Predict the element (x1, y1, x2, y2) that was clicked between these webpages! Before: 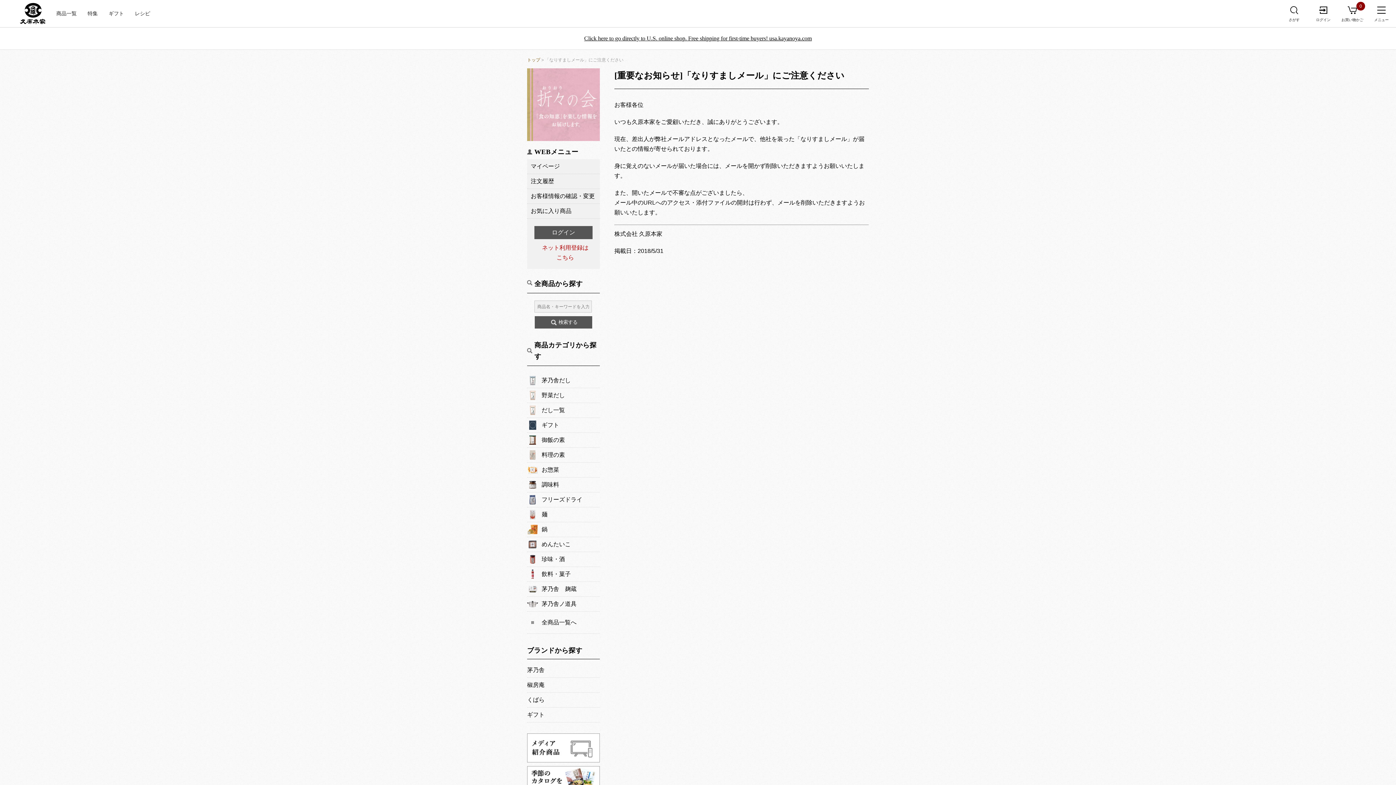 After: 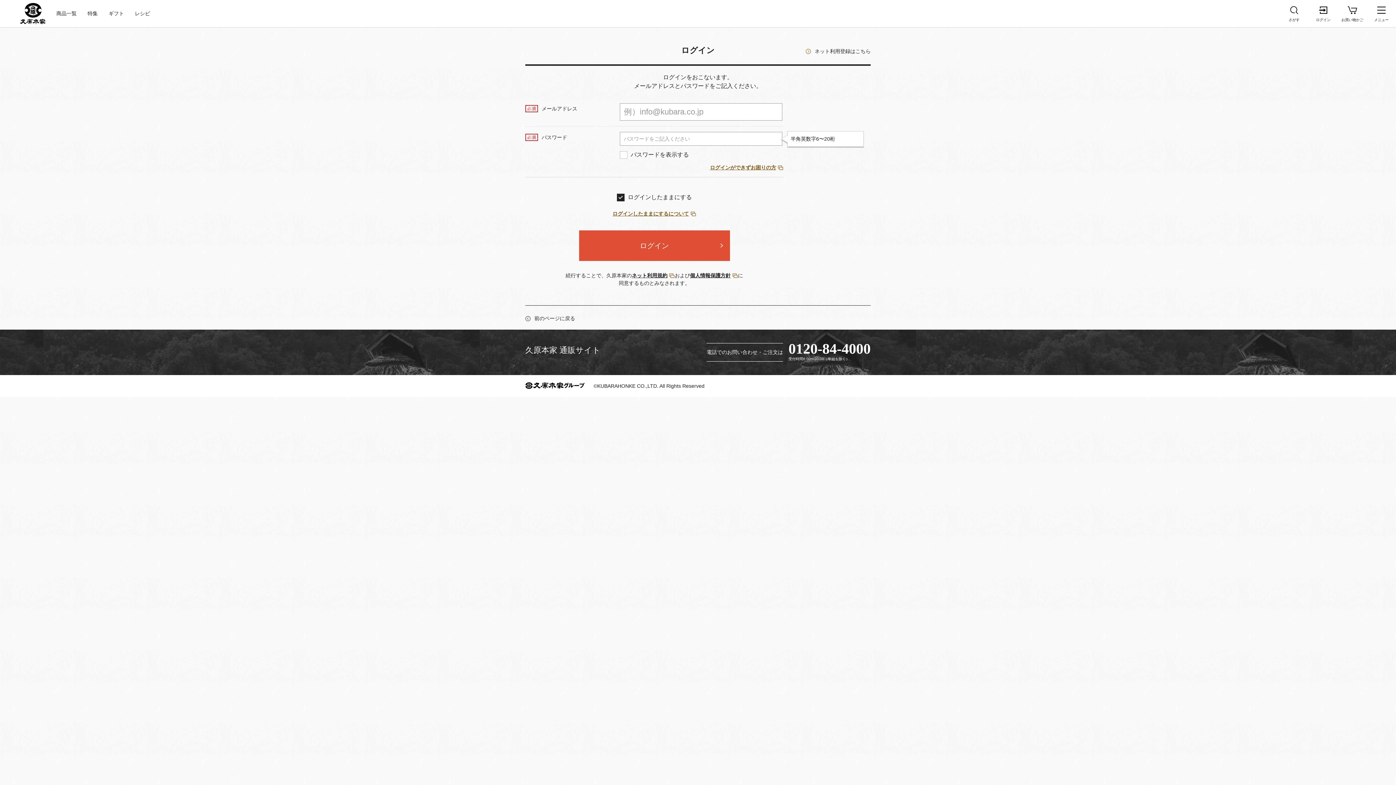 Action: bbox: (527, 174, 600, 188) label: 注文履歴